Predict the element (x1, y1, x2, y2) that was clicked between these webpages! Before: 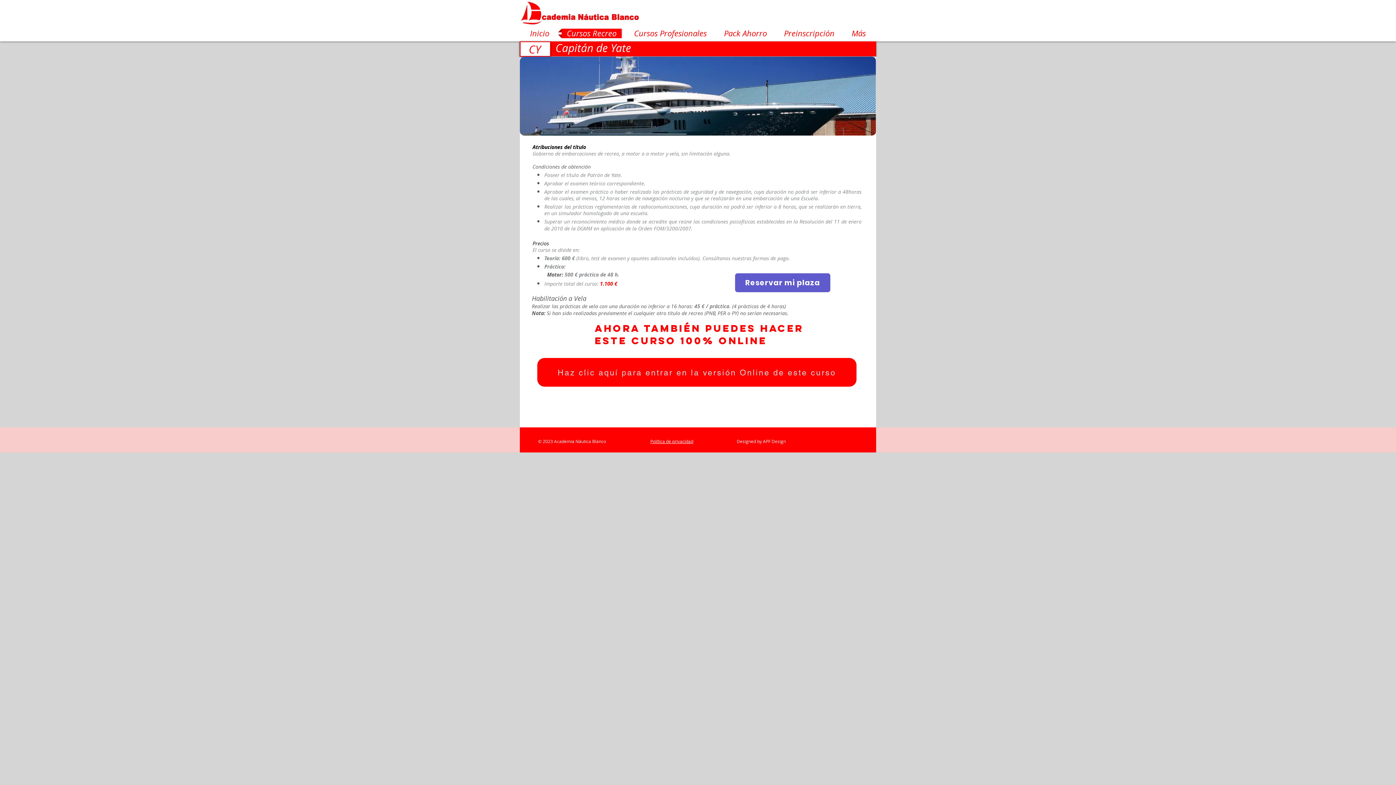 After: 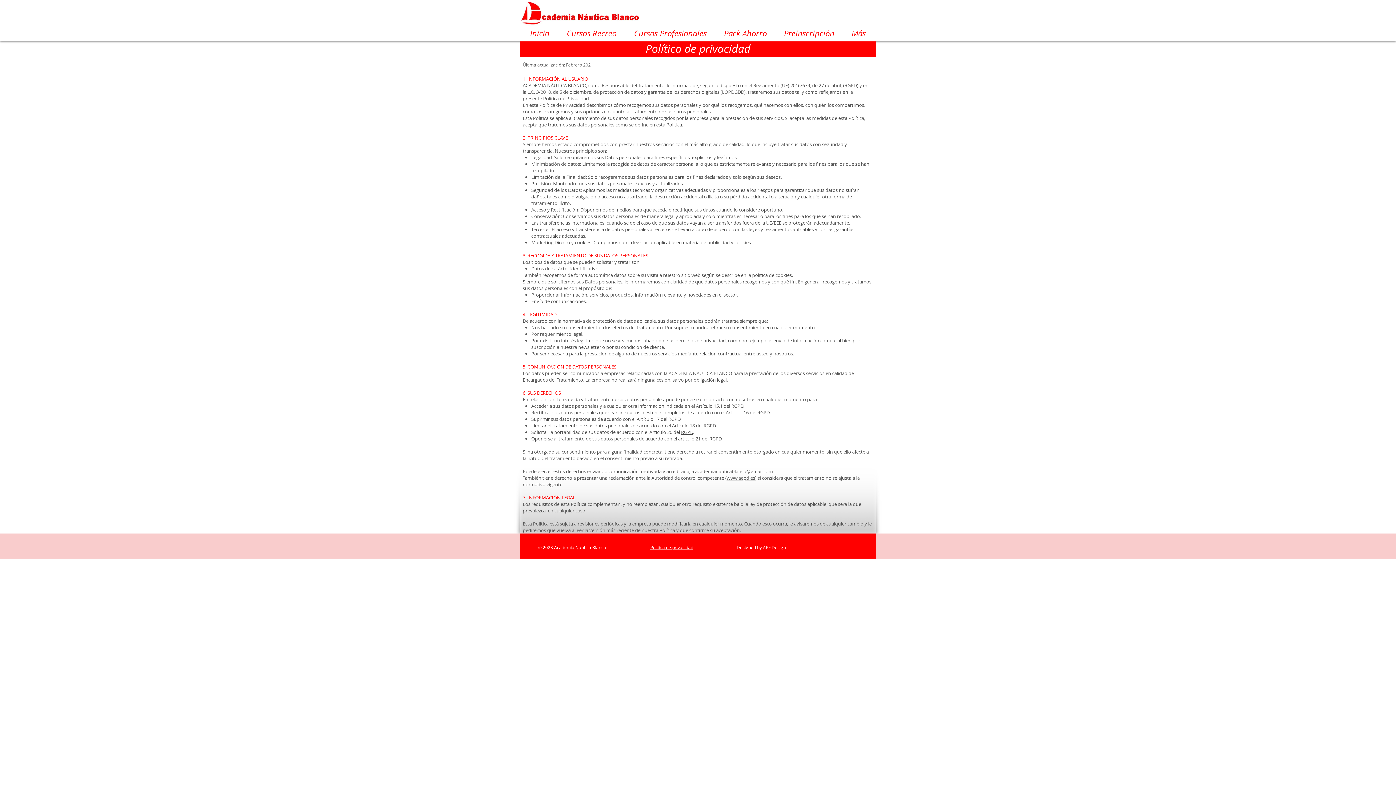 Action: bbox: (650, 438, 693, 444) label: Política de privacidad